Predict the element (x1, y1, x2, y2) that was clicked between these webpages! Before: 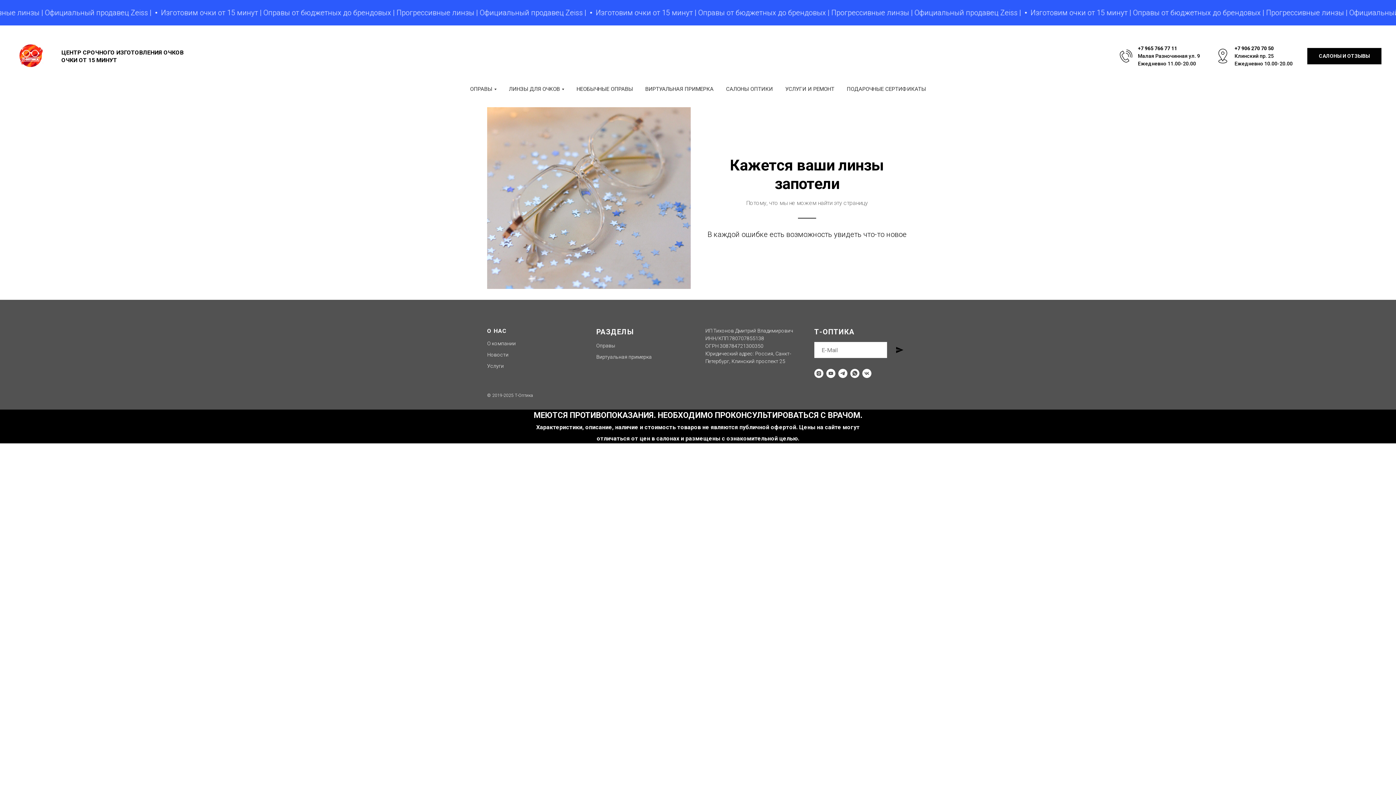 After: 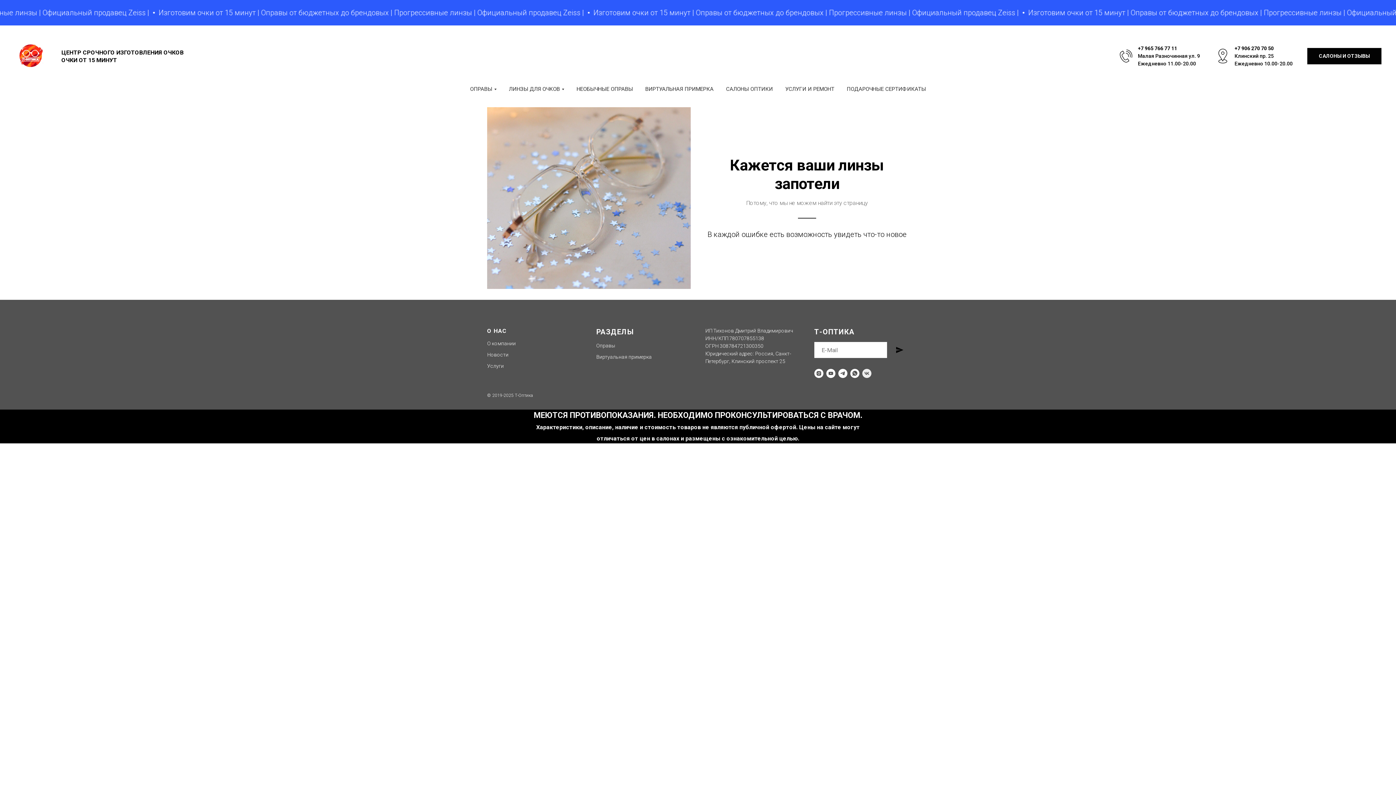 Action: bbox: (862, 369, 871, 378) label: vk